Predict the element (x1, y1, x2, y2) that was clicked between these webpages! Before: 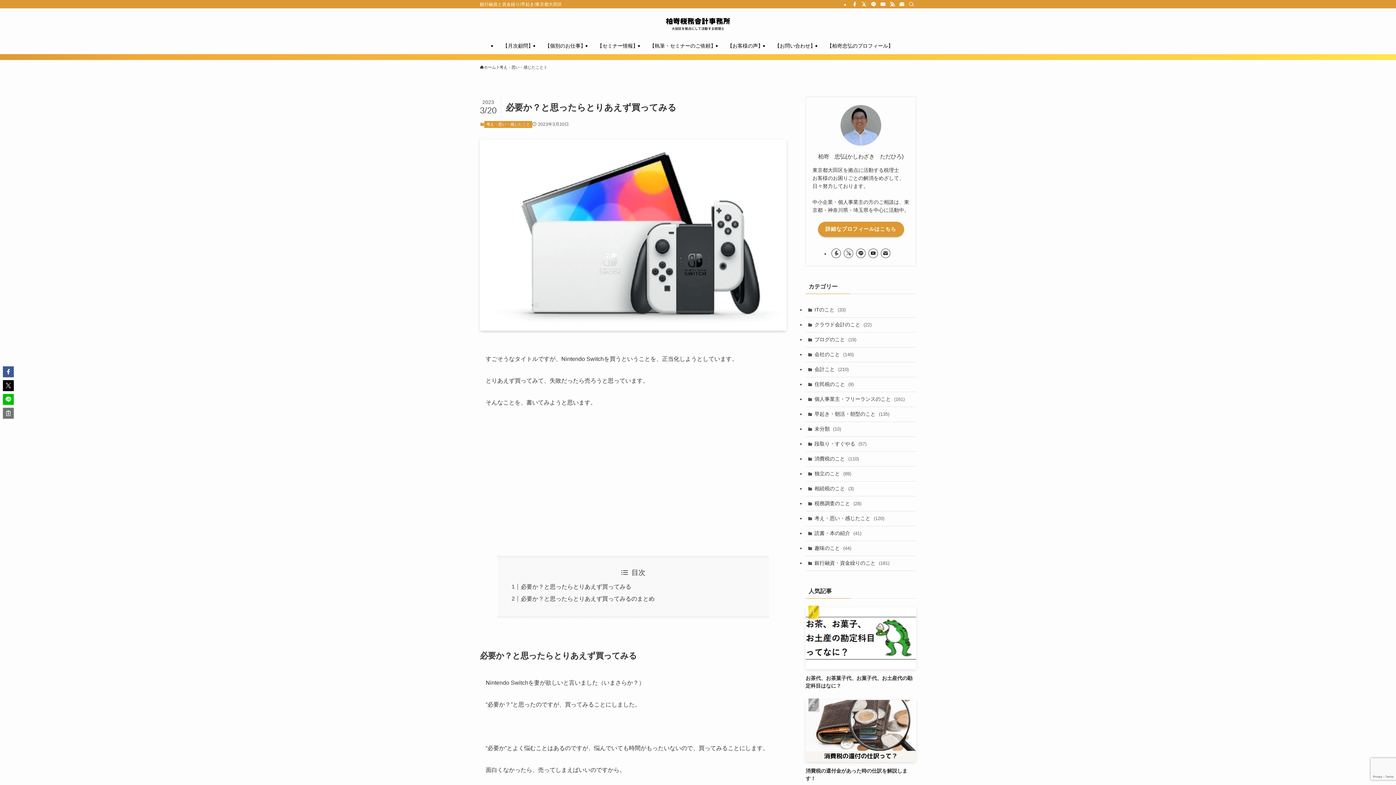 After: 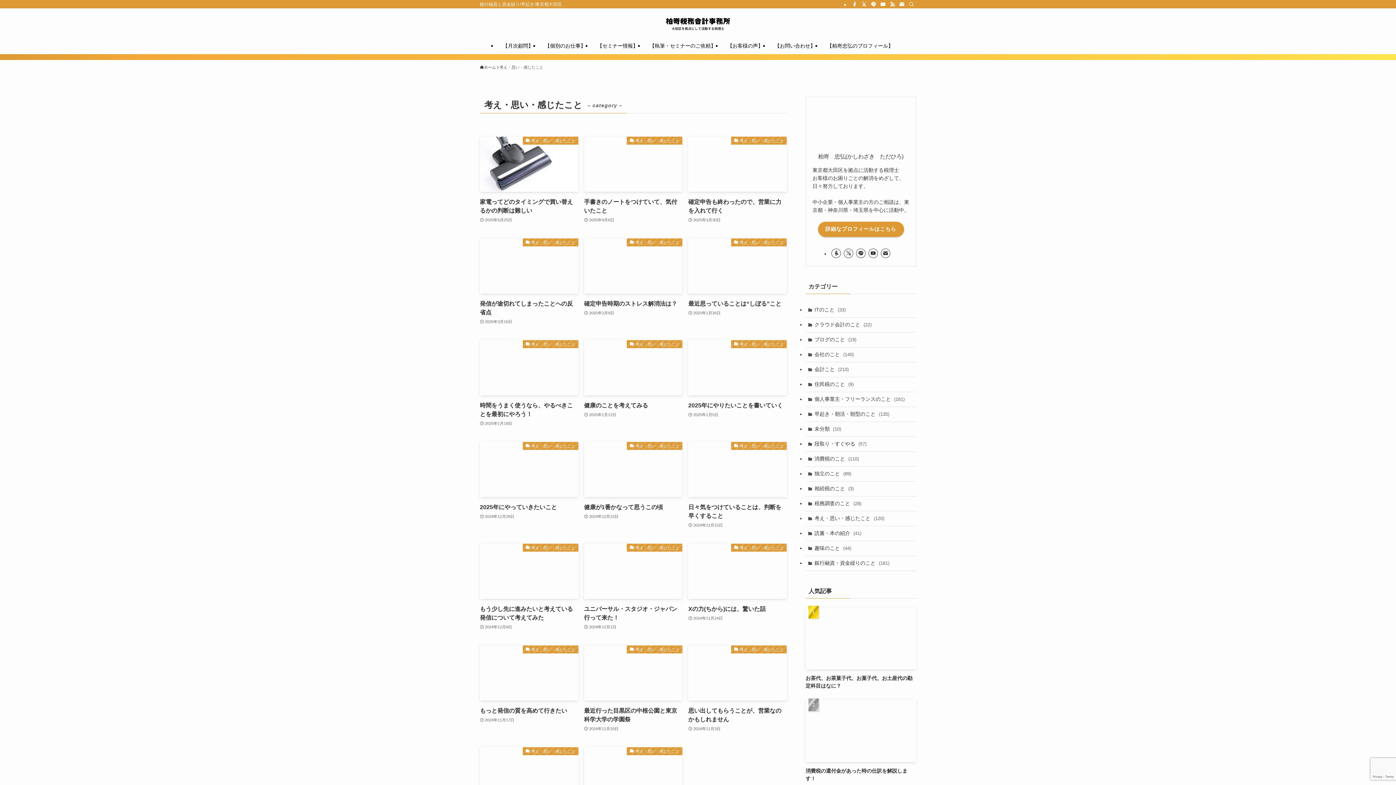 Action: label: 考え・思い・感じたこと (120) bbox: (805, 511, 916, 526)